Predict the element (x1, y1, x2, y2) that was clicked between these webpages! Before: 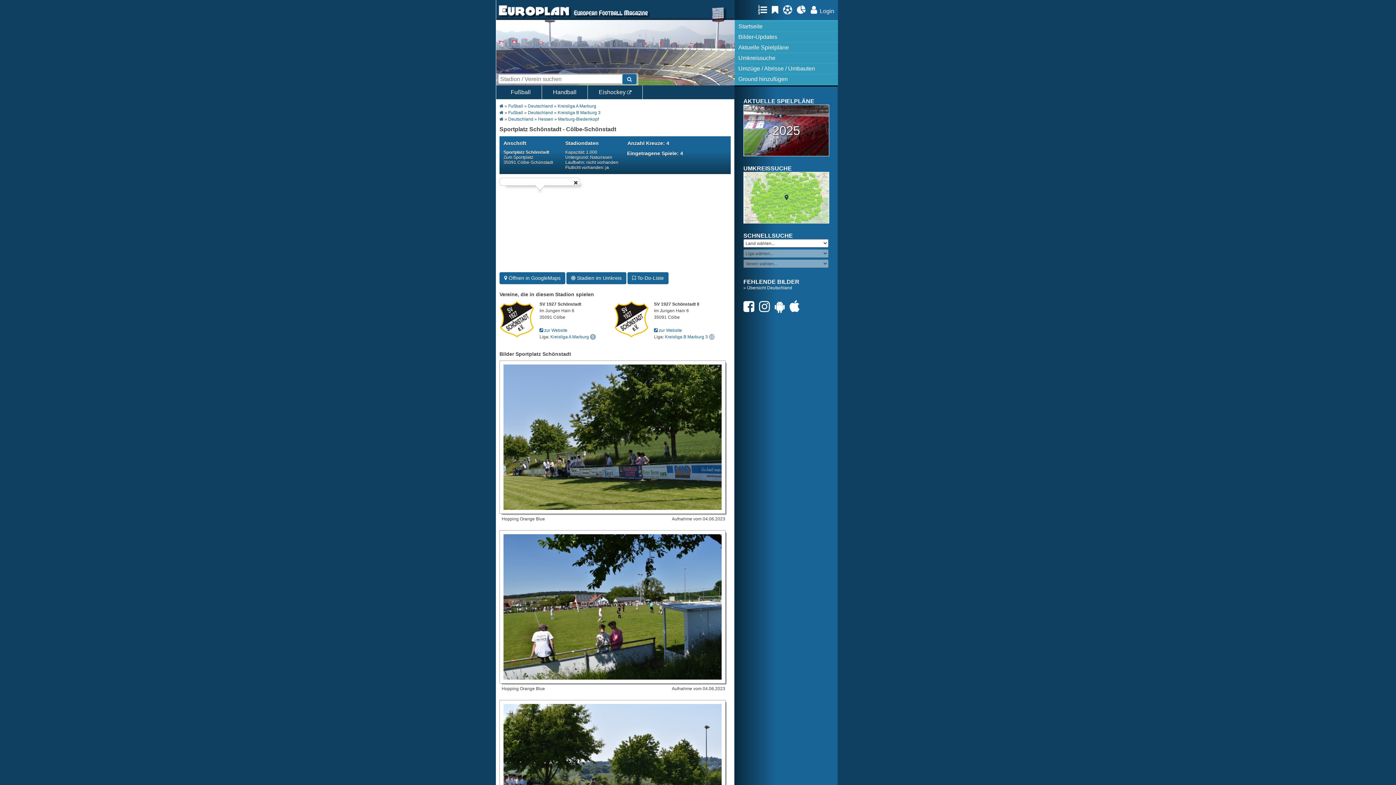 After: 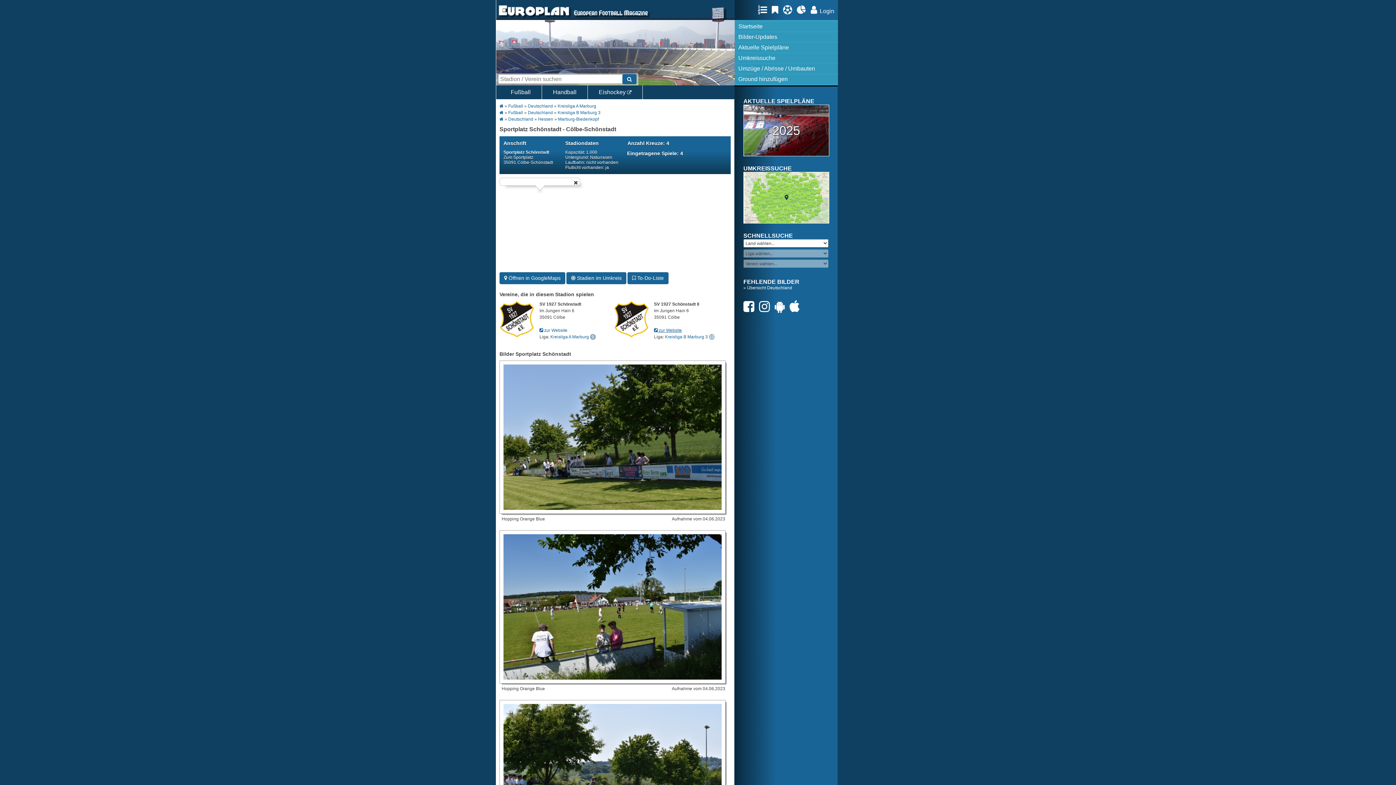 Action: bbox: (654, 328, 682, 333) label:  zur Website